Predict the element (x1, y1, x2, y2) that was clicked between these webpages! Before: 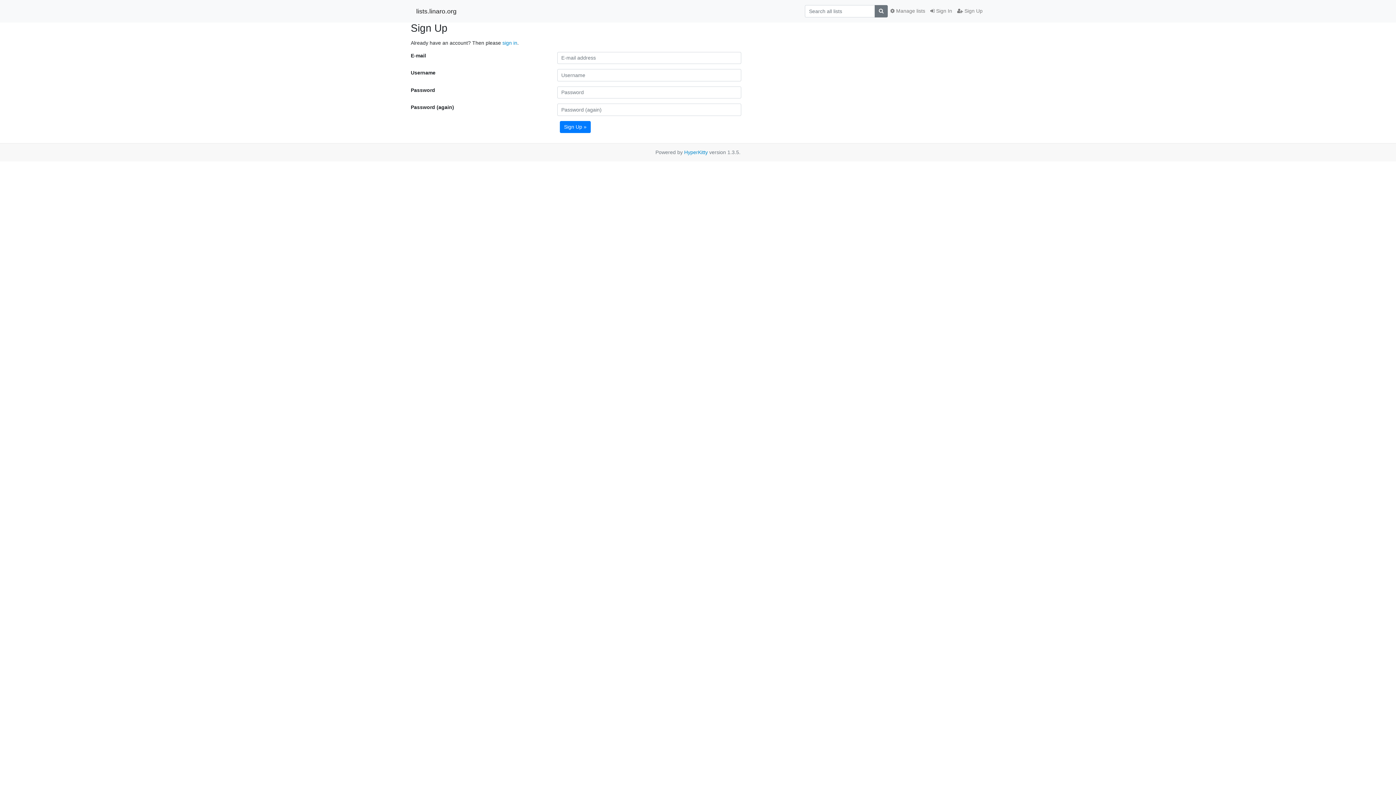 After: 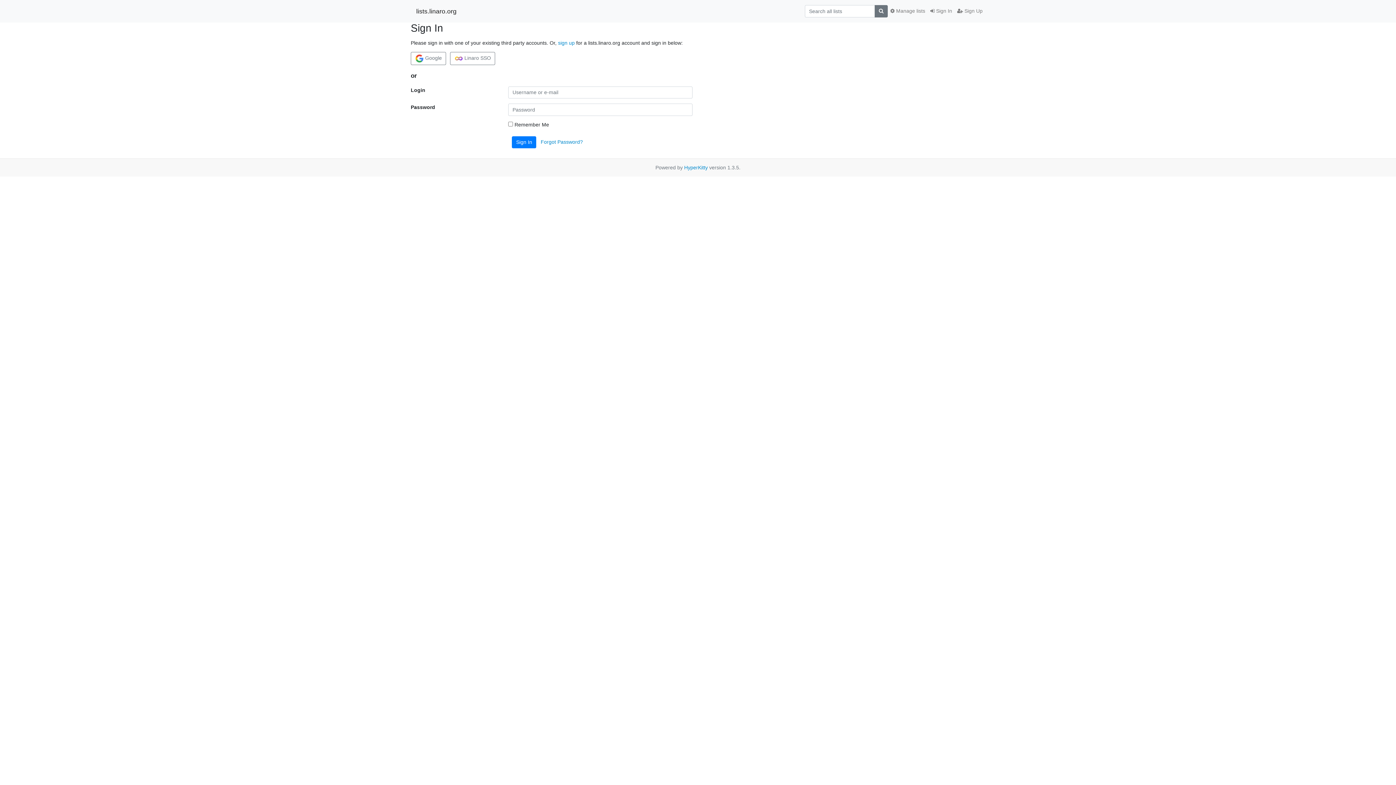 Action: bbox: (502, 39, 517, 45) label: sign in